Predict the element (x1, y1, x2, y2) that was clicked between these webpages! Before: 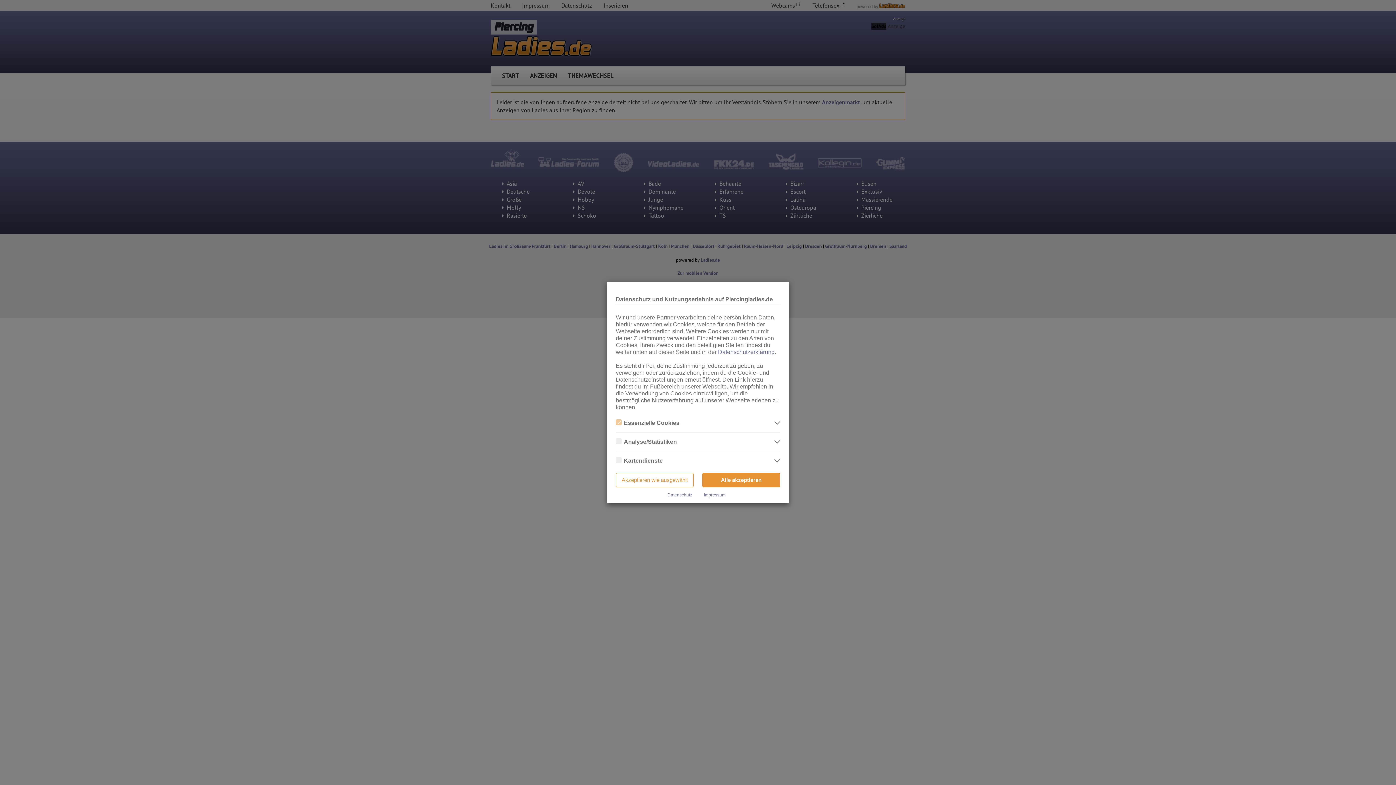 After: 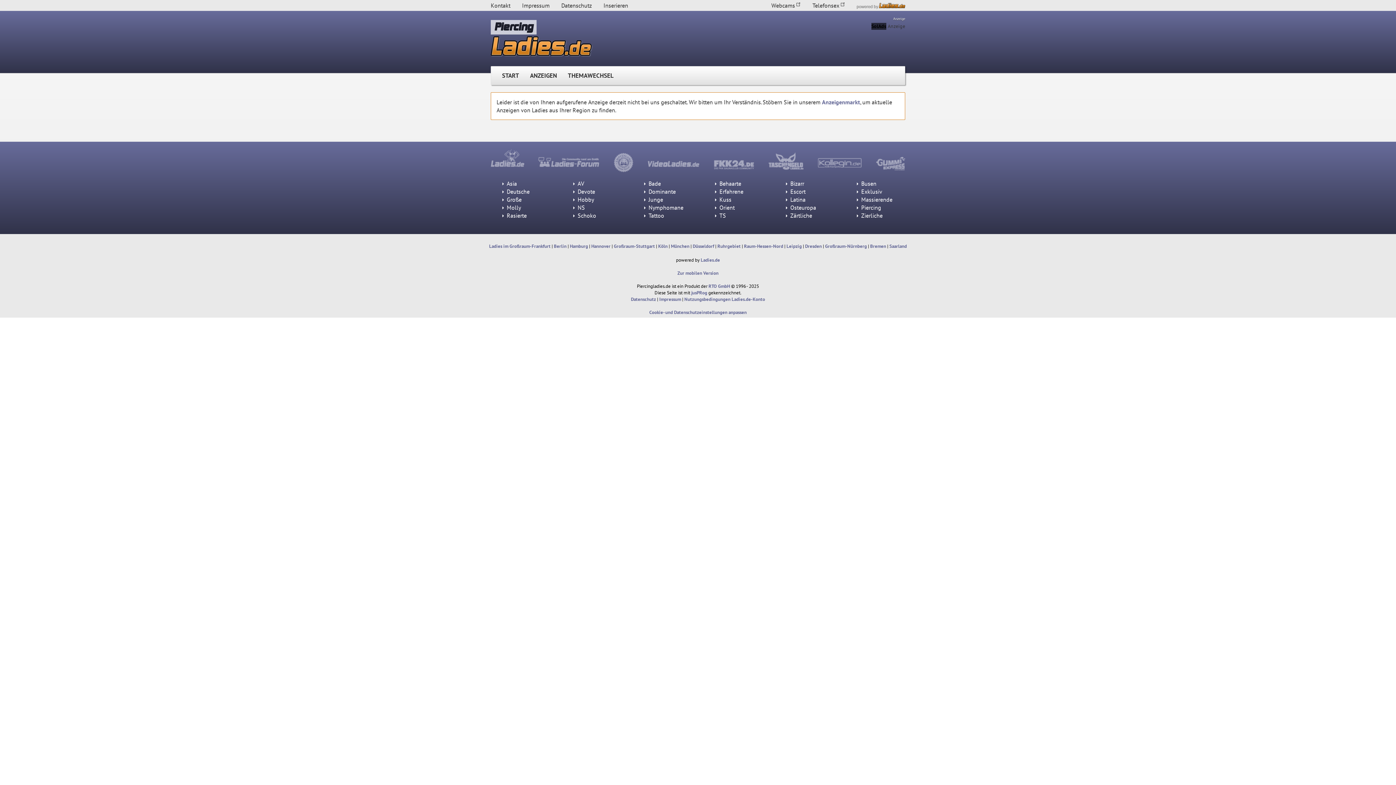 Action: label: Alle akzeptieren bbox: (702, 473, 780, 487)